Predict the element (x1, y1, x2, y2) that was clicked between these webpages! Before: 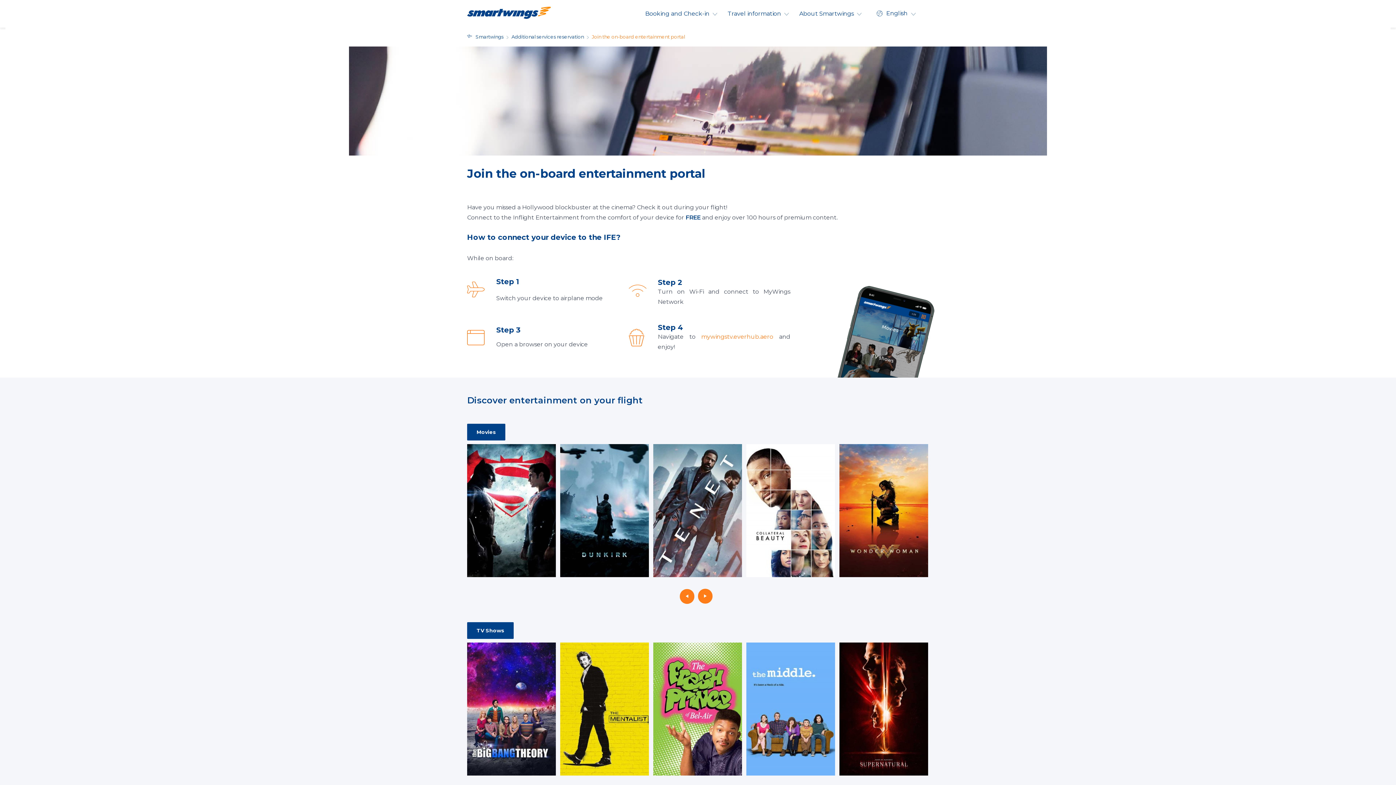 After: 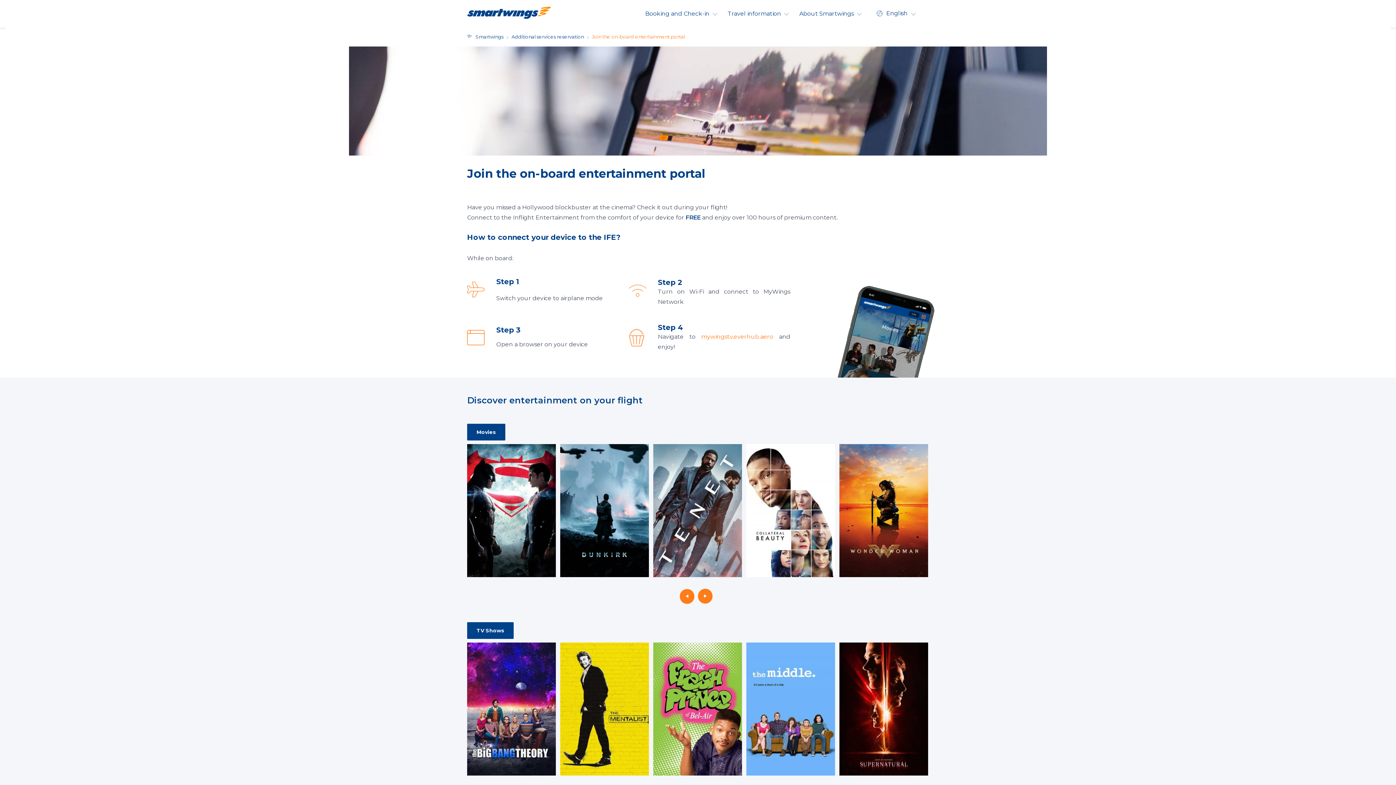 Action: bbox: (467, 424, 505, 440) label: Movies